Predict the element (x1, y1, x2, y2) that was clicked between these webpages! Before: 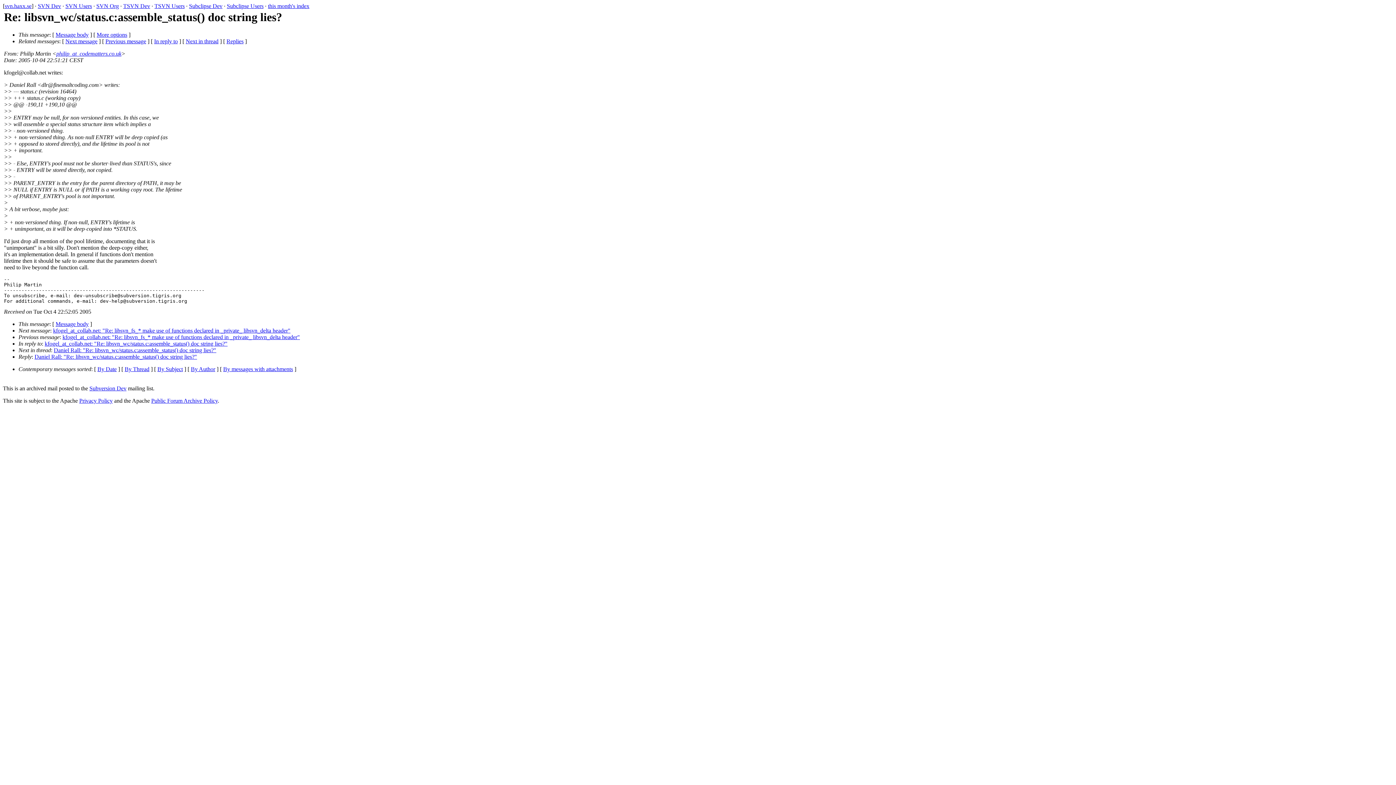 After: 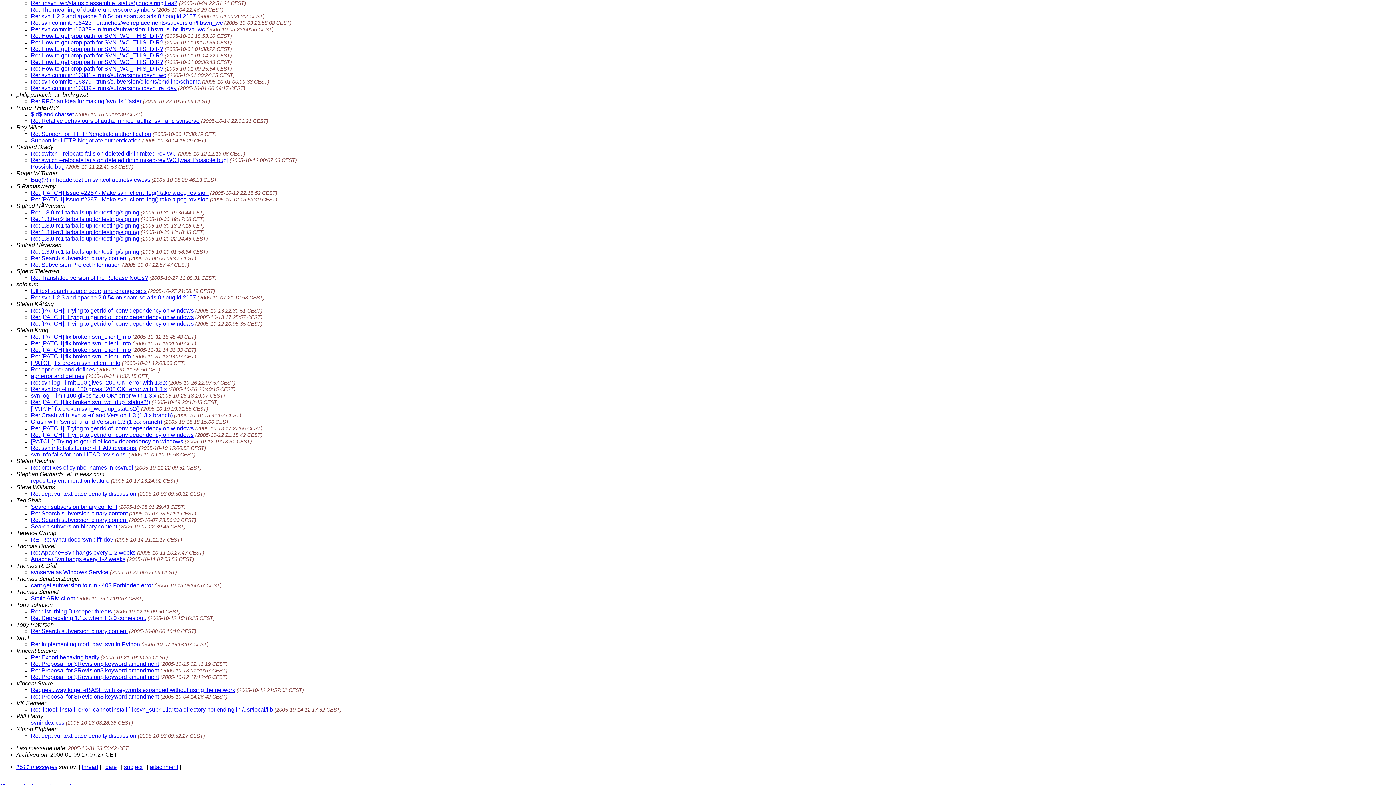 Action: bbox: (190, 366, 215, 372) label: By Author